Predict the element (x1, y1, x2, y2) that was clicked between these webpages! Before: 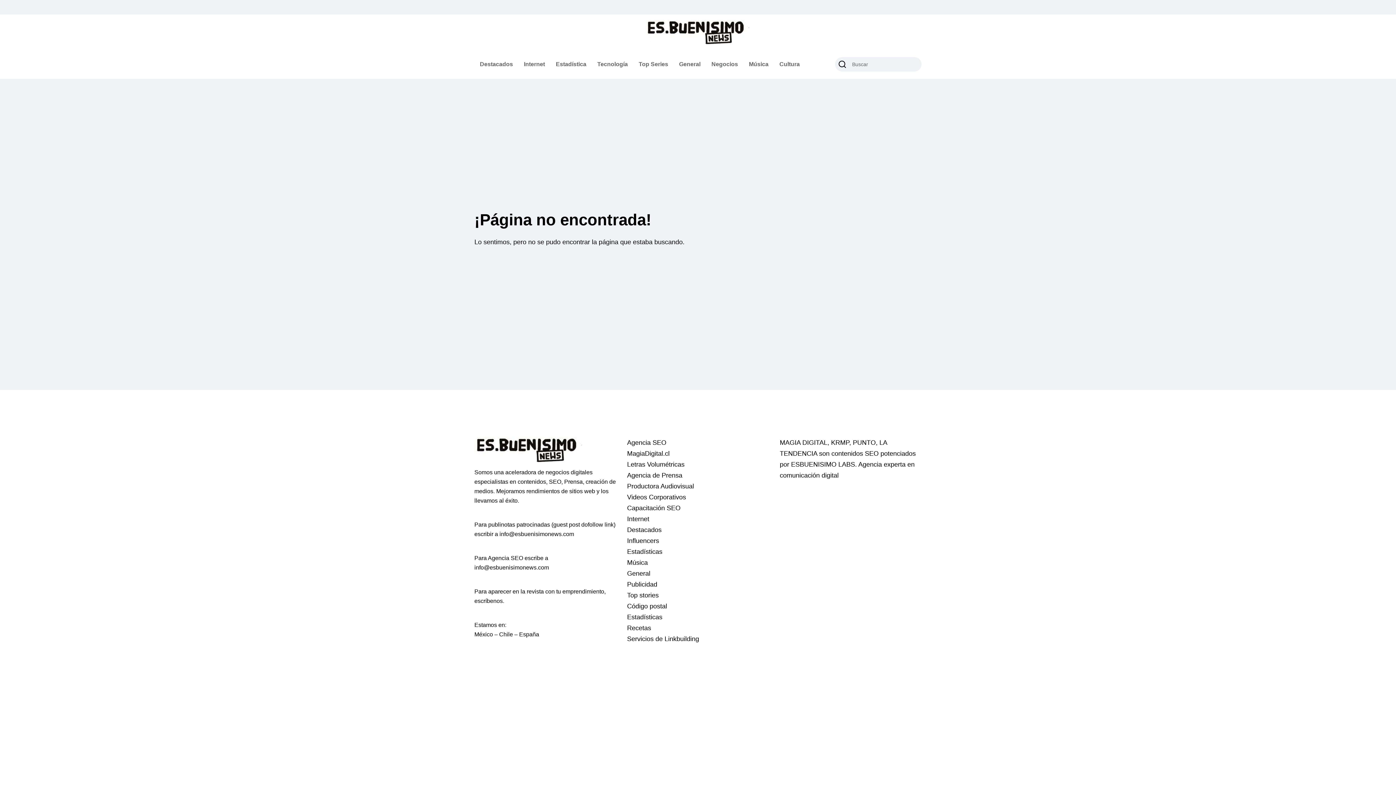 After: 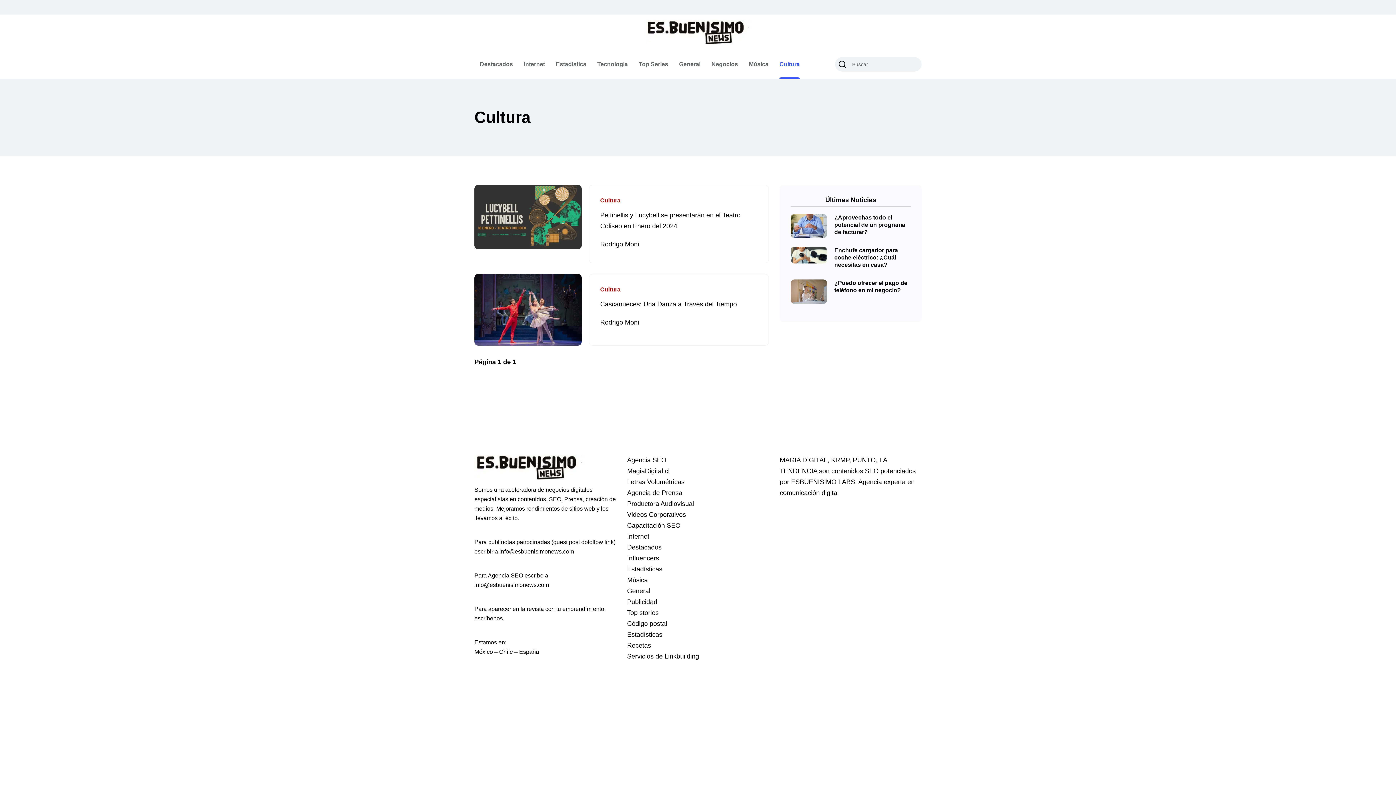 Action: bbox: (779, 49, 800, 78) label: Cultura